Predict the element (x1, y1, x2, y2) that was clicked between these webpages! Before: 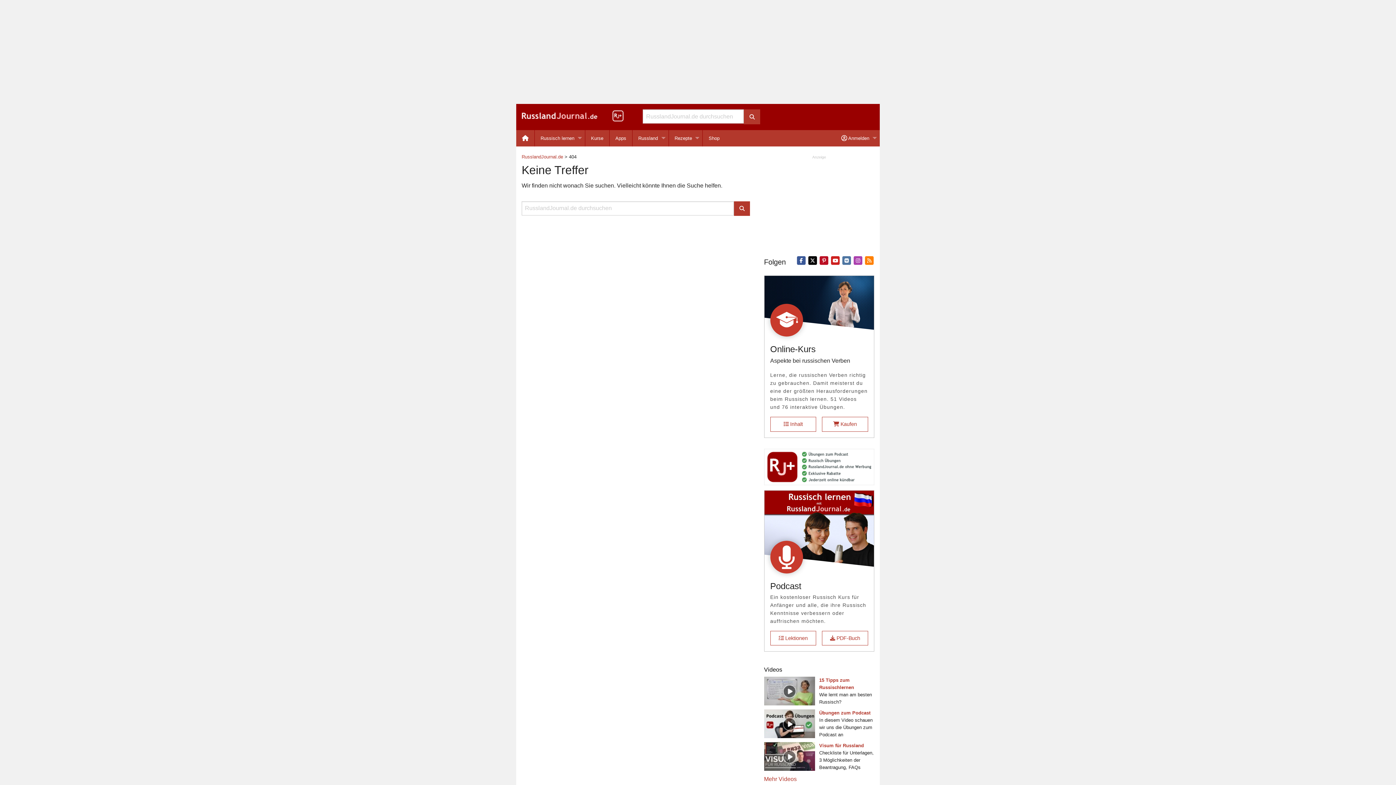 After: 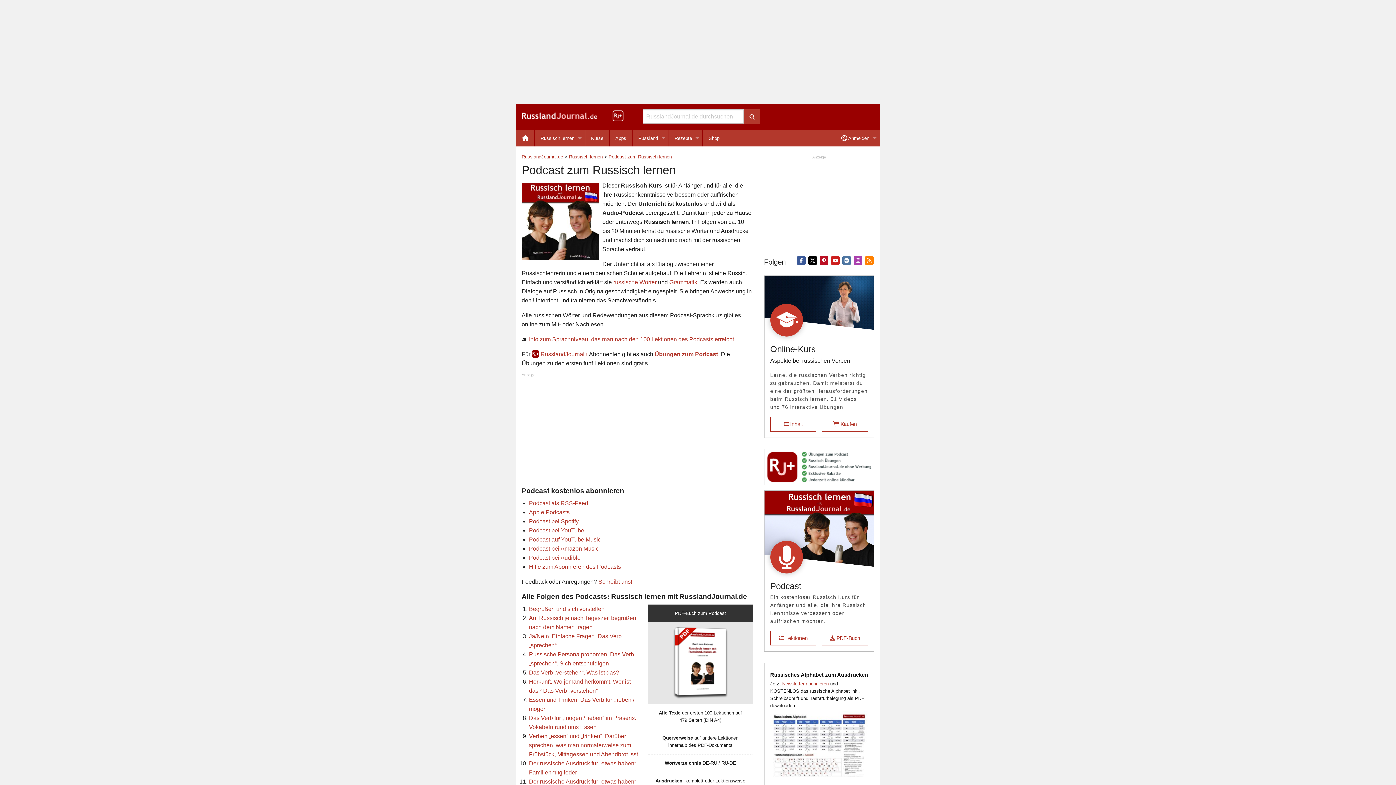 Action: bbox: (770, 631, 816, 645) label:  Lektionen